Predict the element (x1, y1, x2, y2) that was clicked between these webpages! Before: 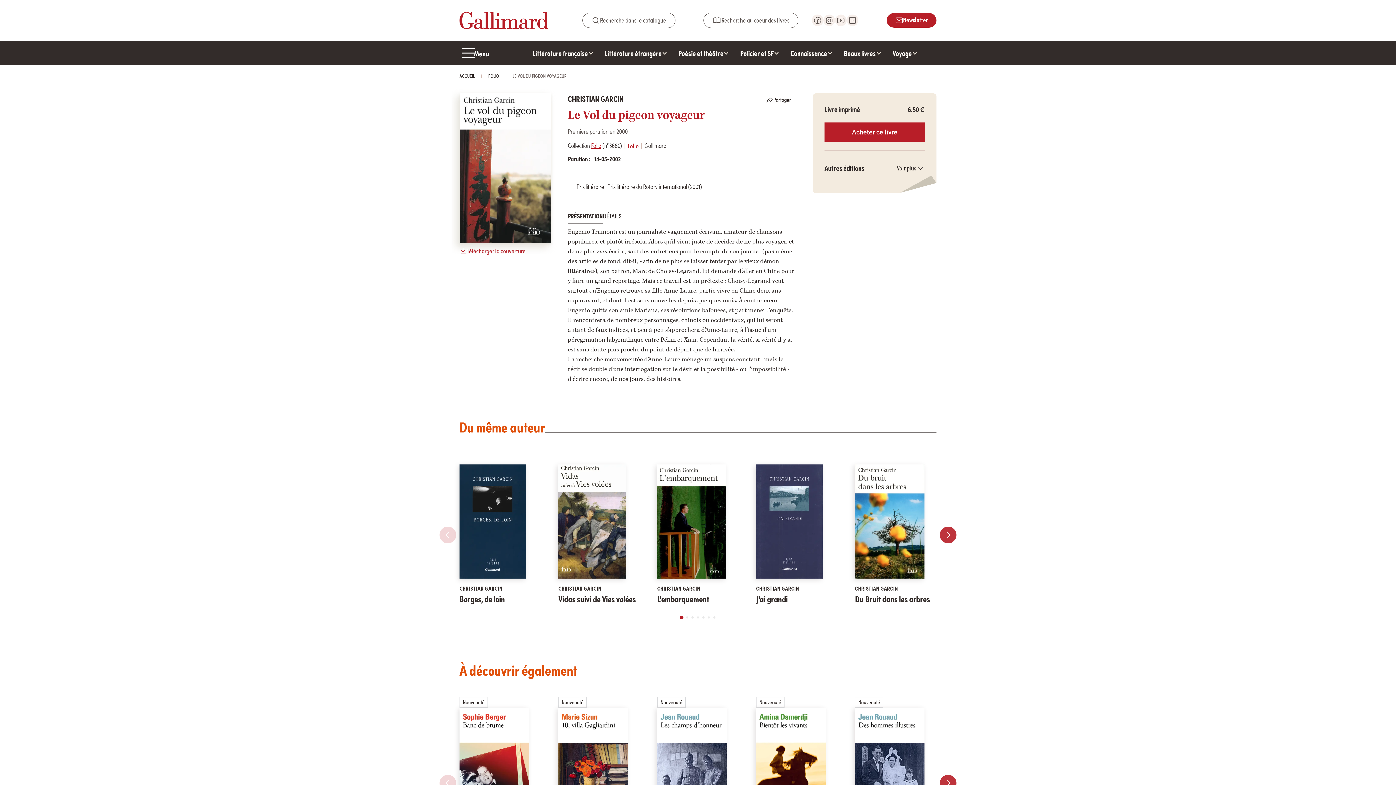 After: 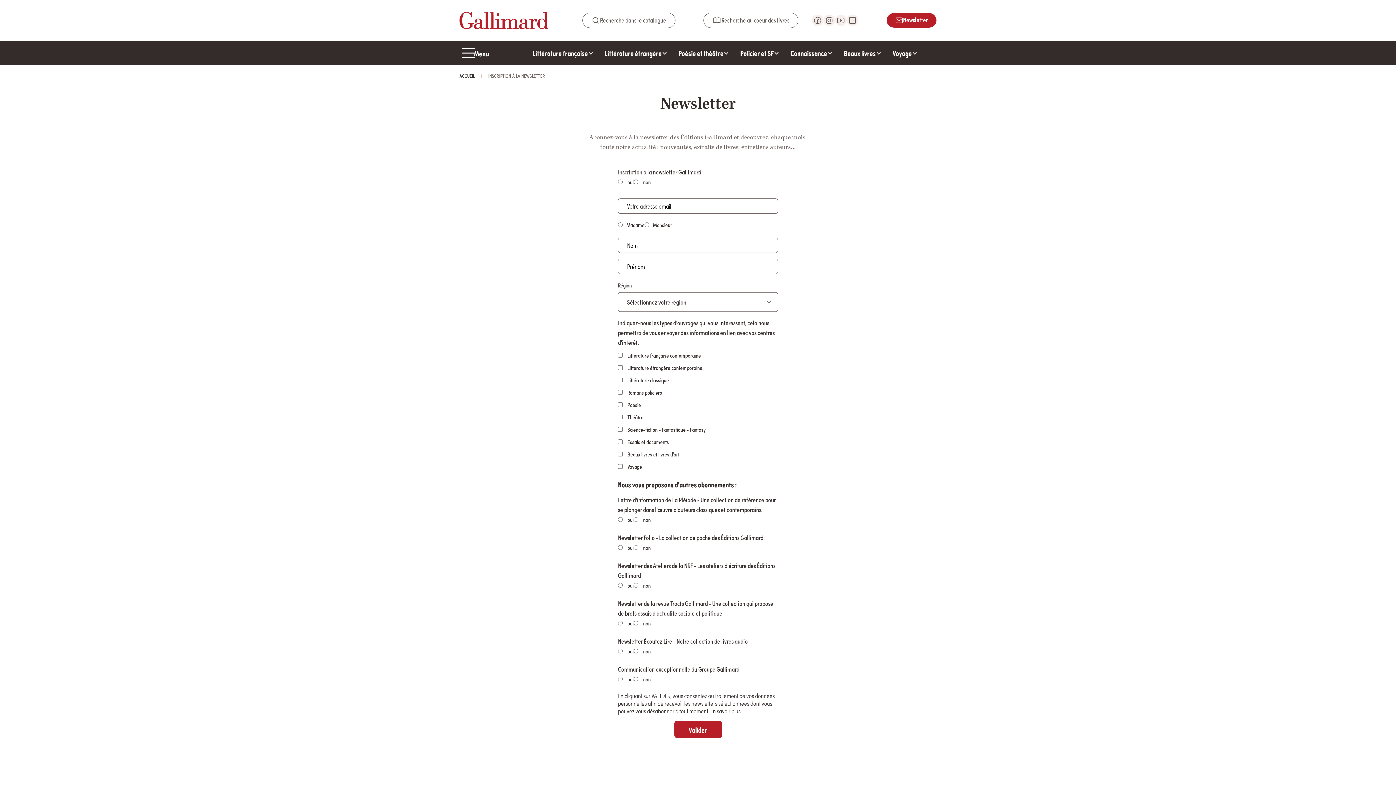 Action: label: Newsletter bbox: (886, 13, 936, 27)